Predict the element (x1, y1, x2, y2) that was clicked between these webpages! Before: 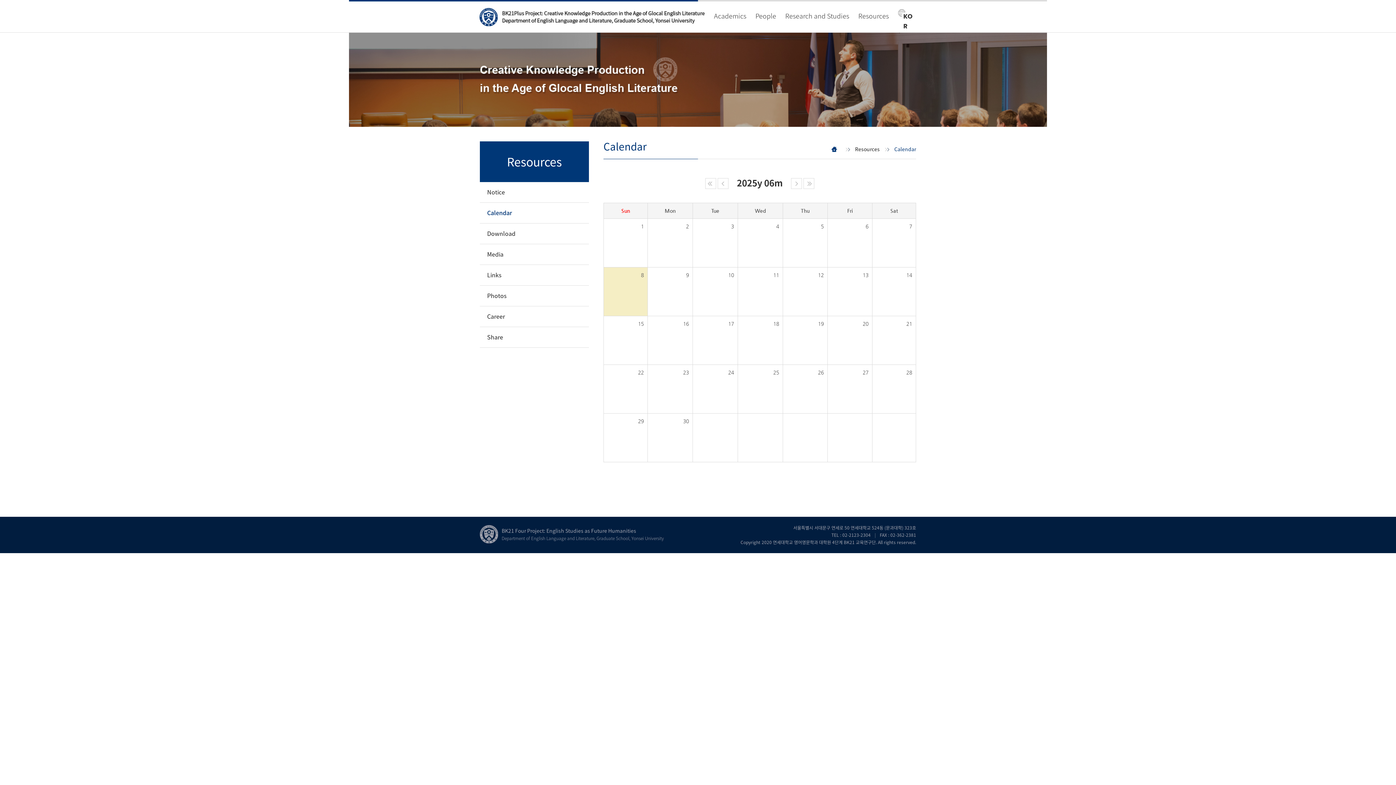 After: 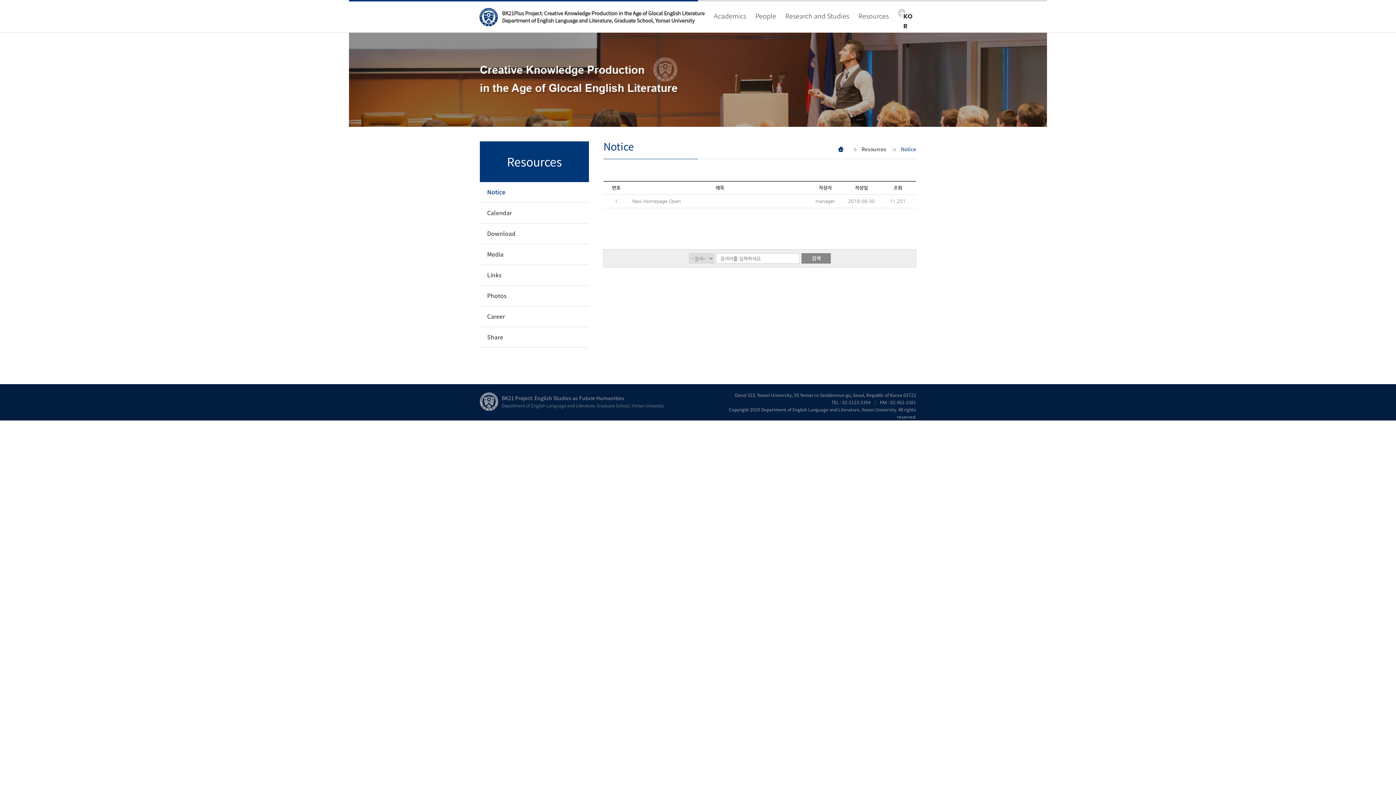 Action: label: Resources bbox: (858, 0, 889, 32)